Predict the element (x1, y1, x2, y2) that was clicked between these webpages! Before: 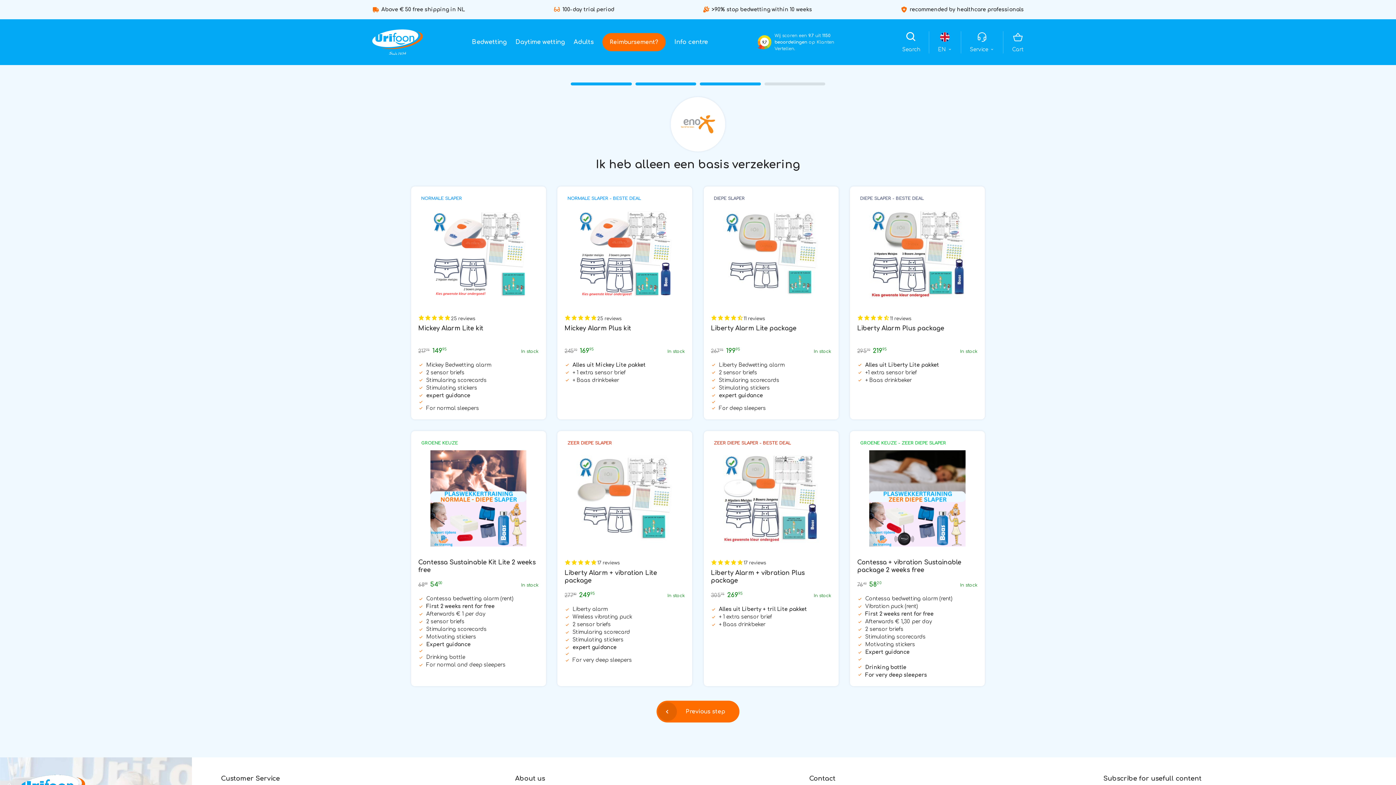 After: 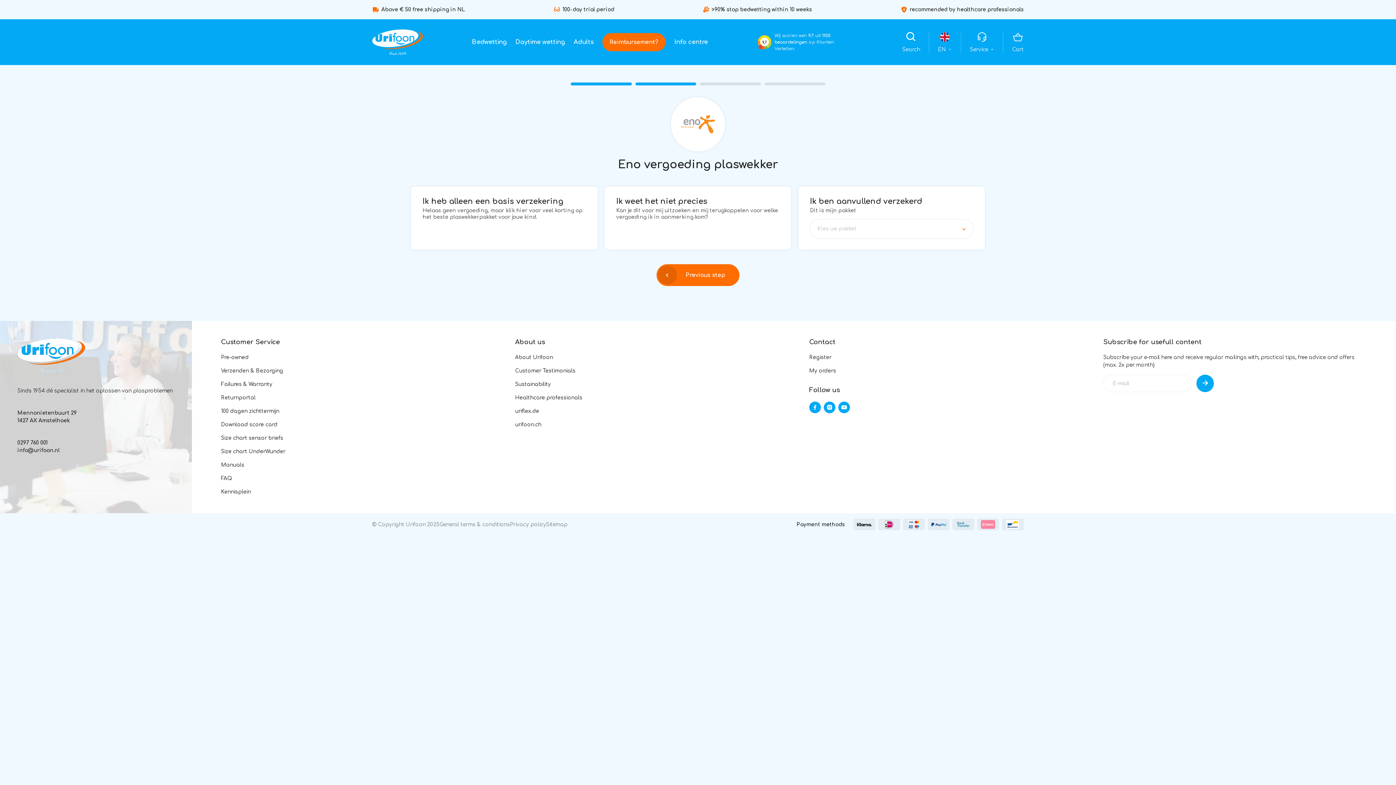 Action: label: Previous step bbox: (656, 701, 739, 723)